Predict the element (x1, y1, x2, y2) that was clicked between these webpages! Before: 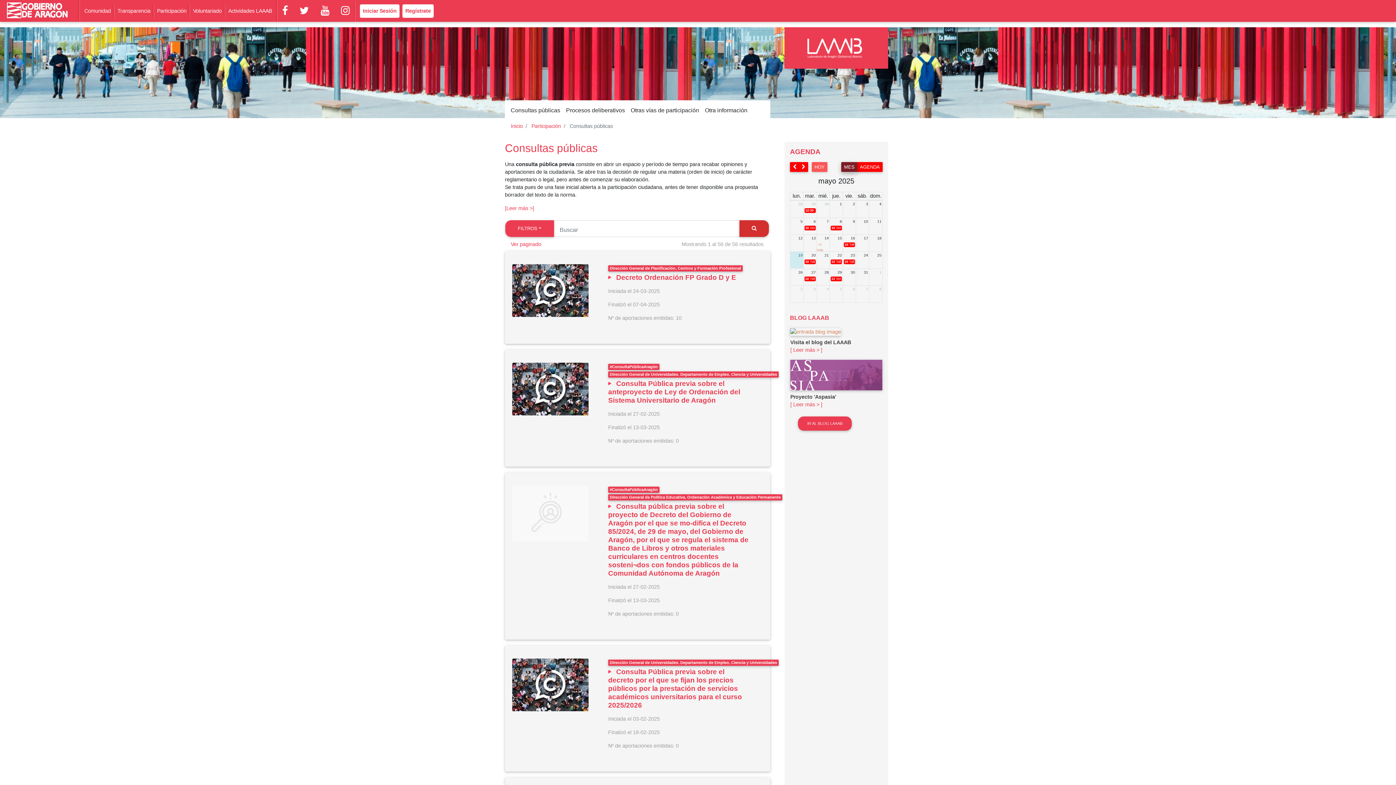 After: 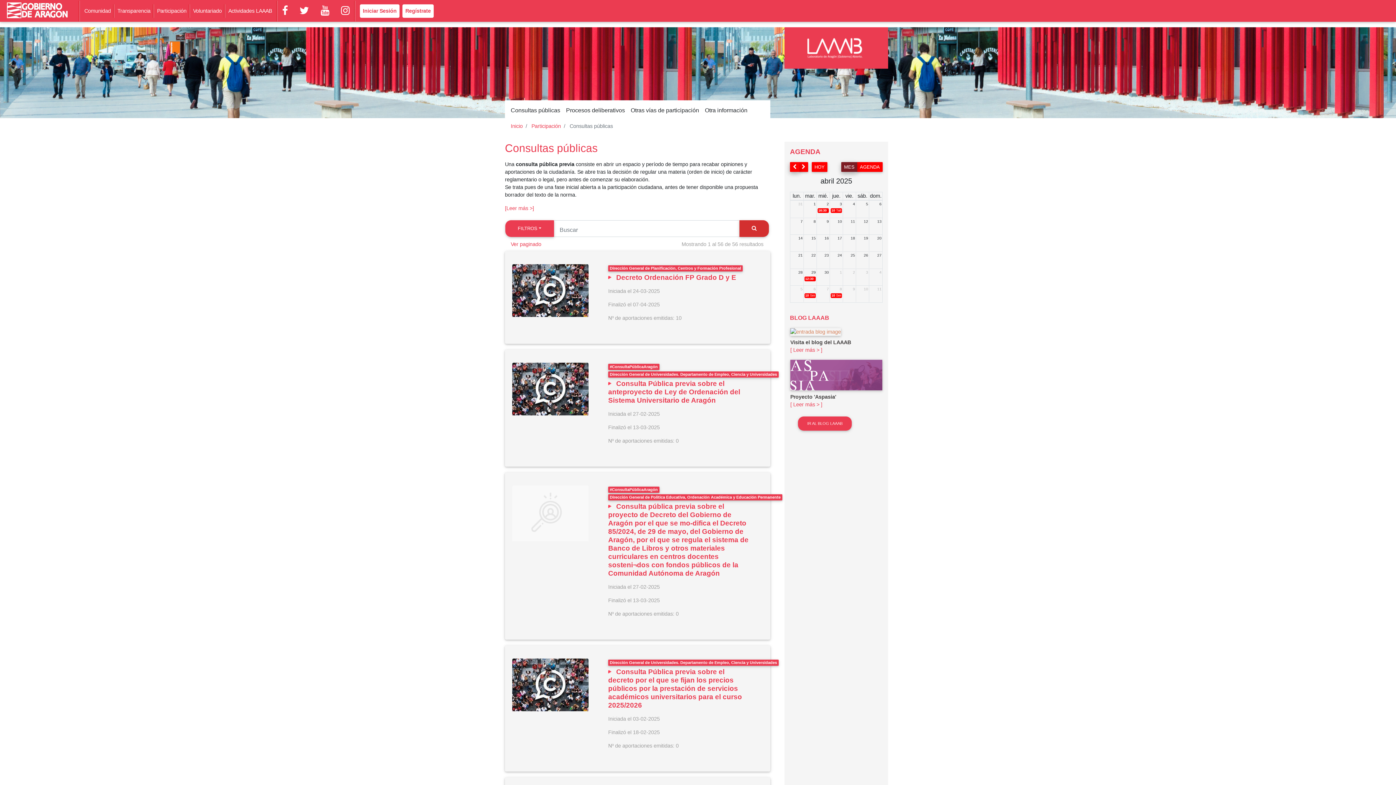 Action: label: prev bbox: (790, 162, 799, 172)